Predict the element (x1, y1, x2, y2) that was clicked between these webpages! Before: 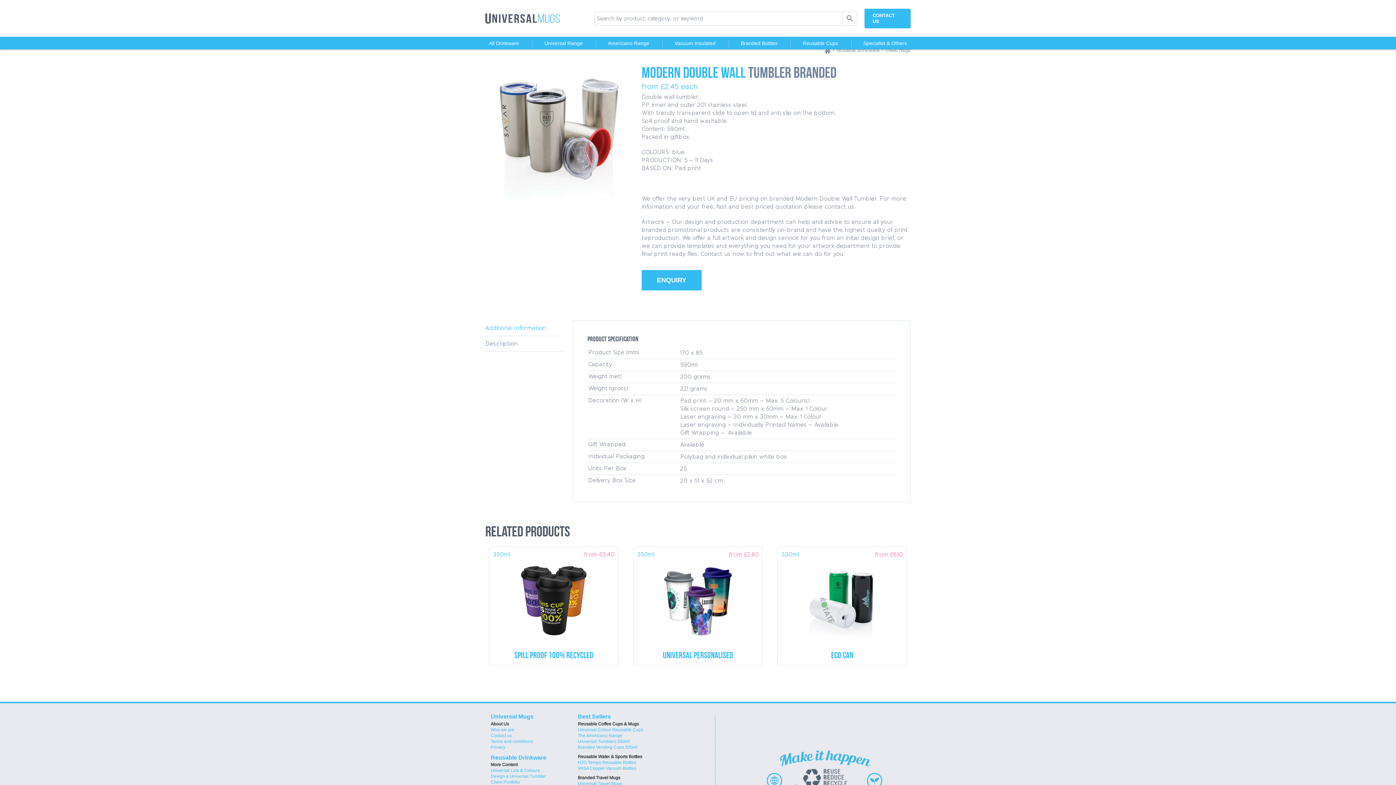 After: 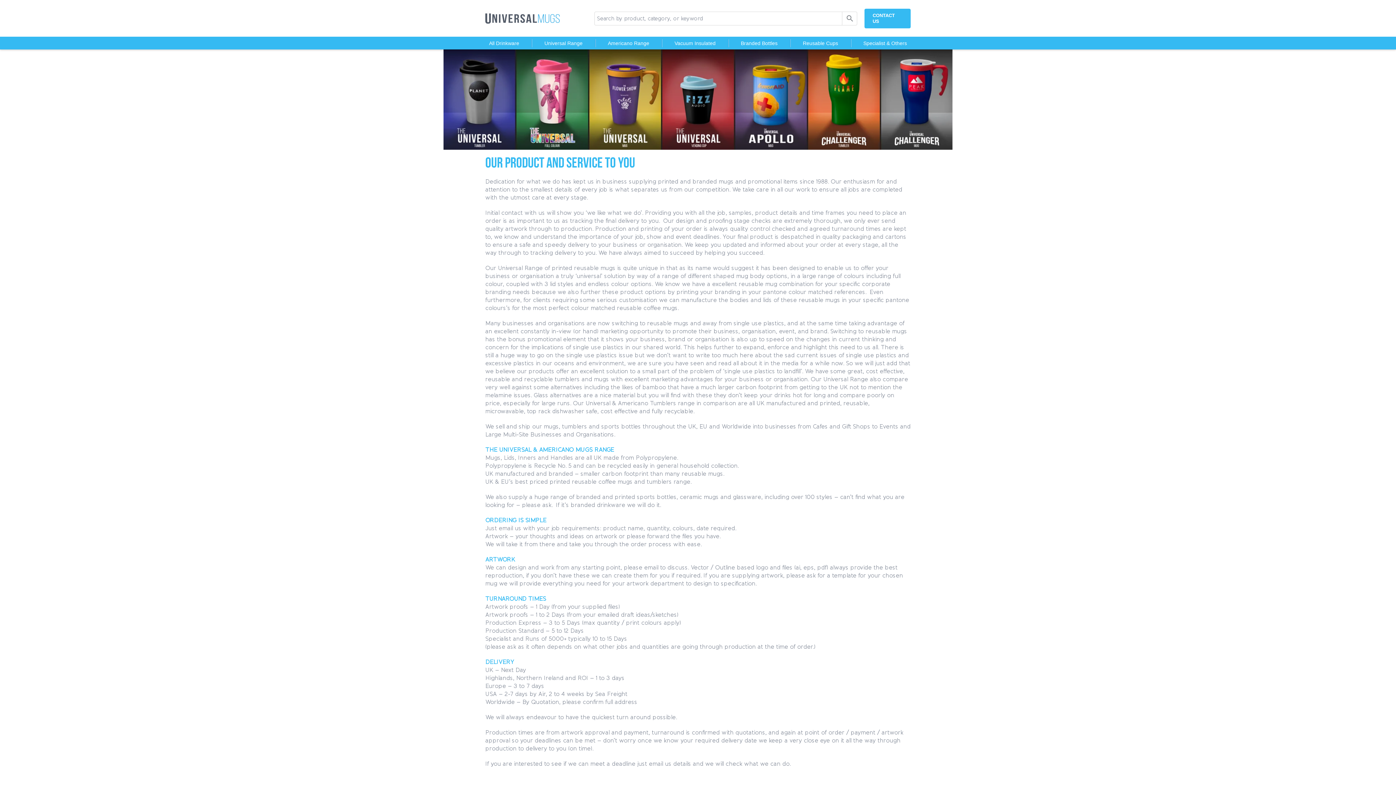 Action: bbox: (490, 727, 567, 732) label: Who we are